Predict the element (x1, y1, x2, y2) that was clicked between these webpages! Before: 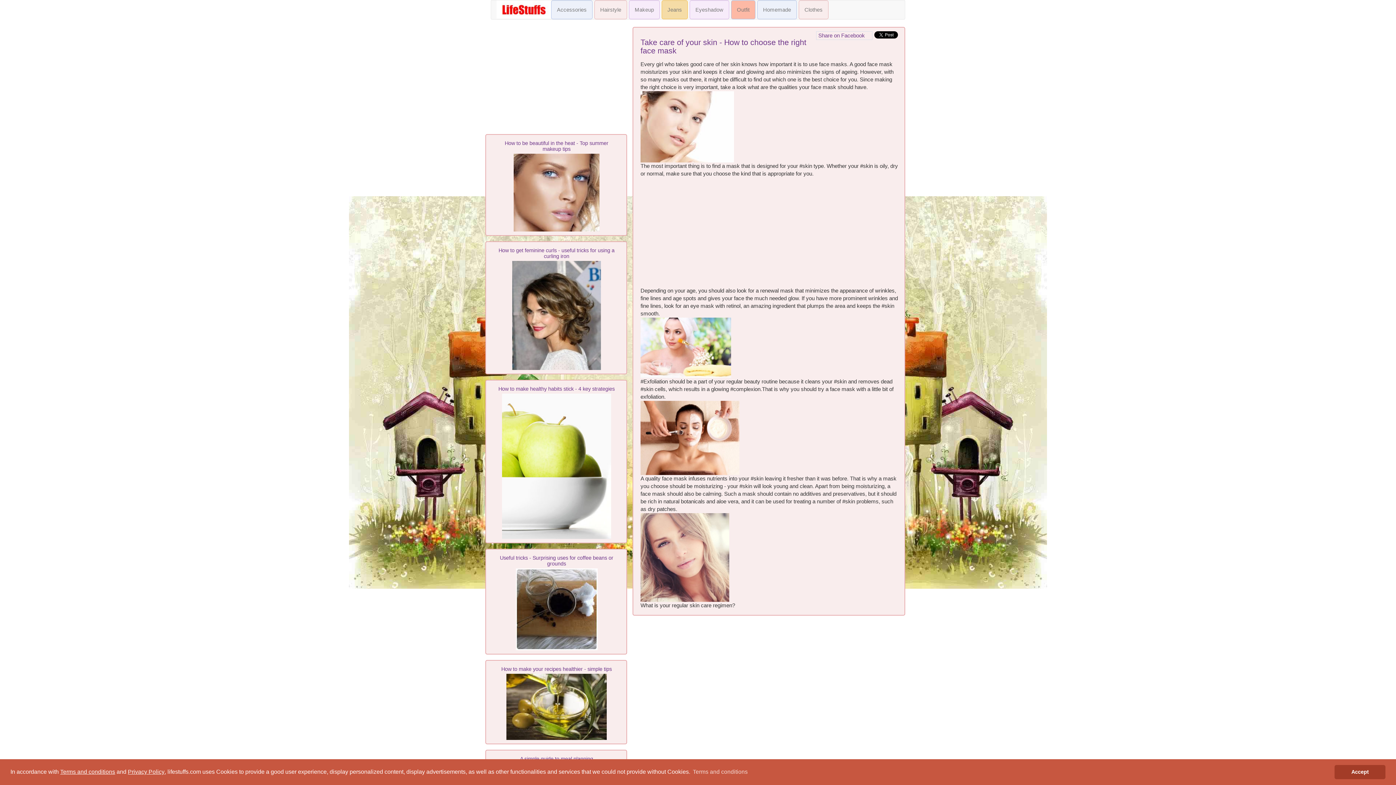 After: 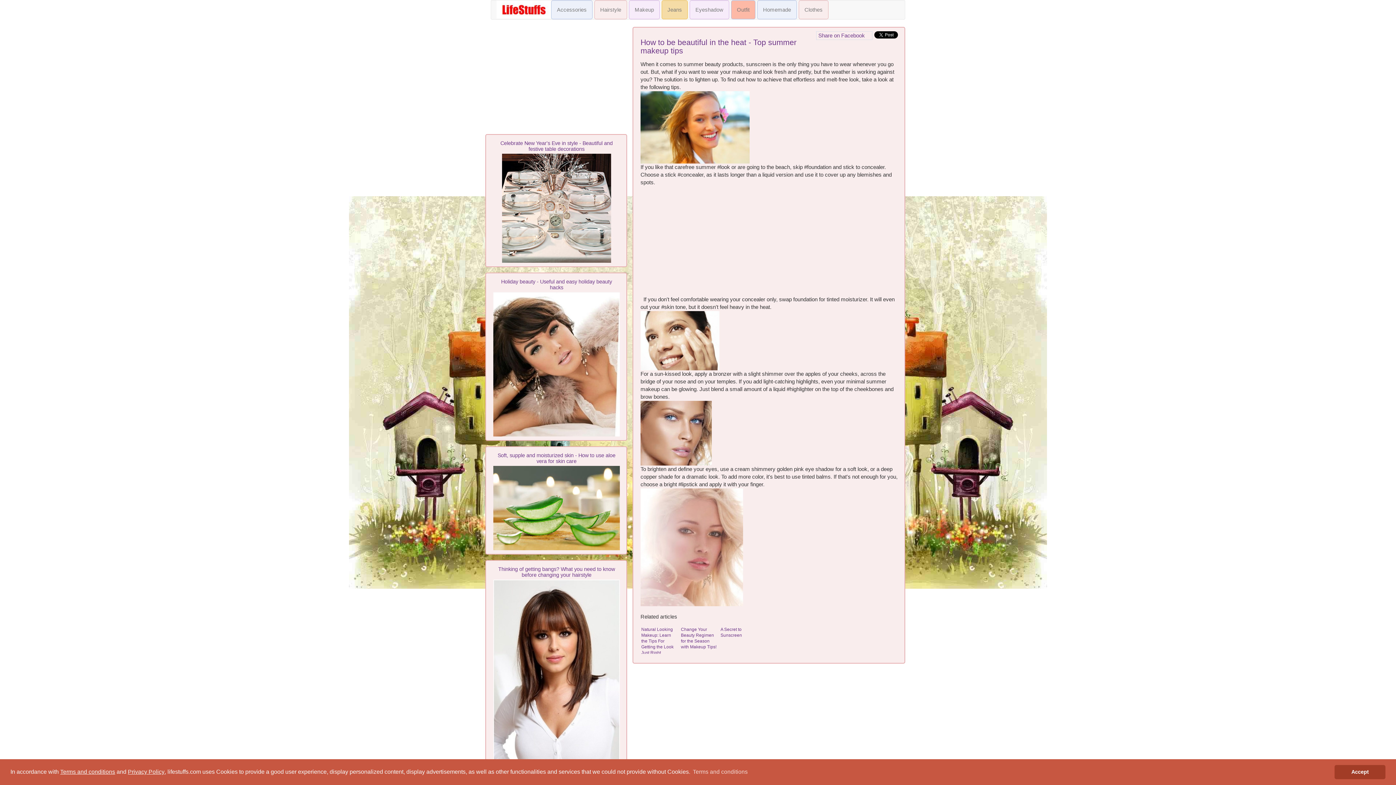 Action: bbox: (504, 140, 608, 152) label: How to be beautiful in the heat - Top summer makeup tips